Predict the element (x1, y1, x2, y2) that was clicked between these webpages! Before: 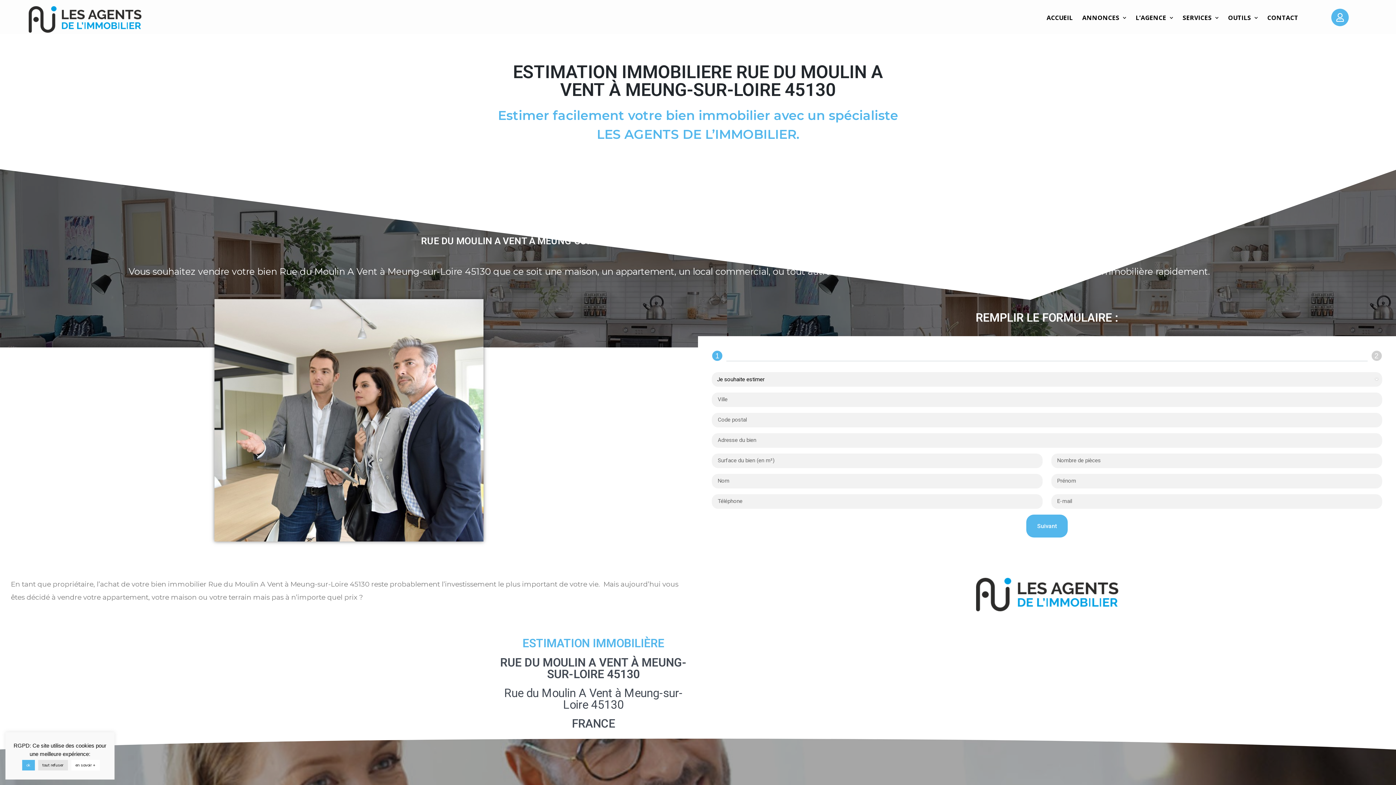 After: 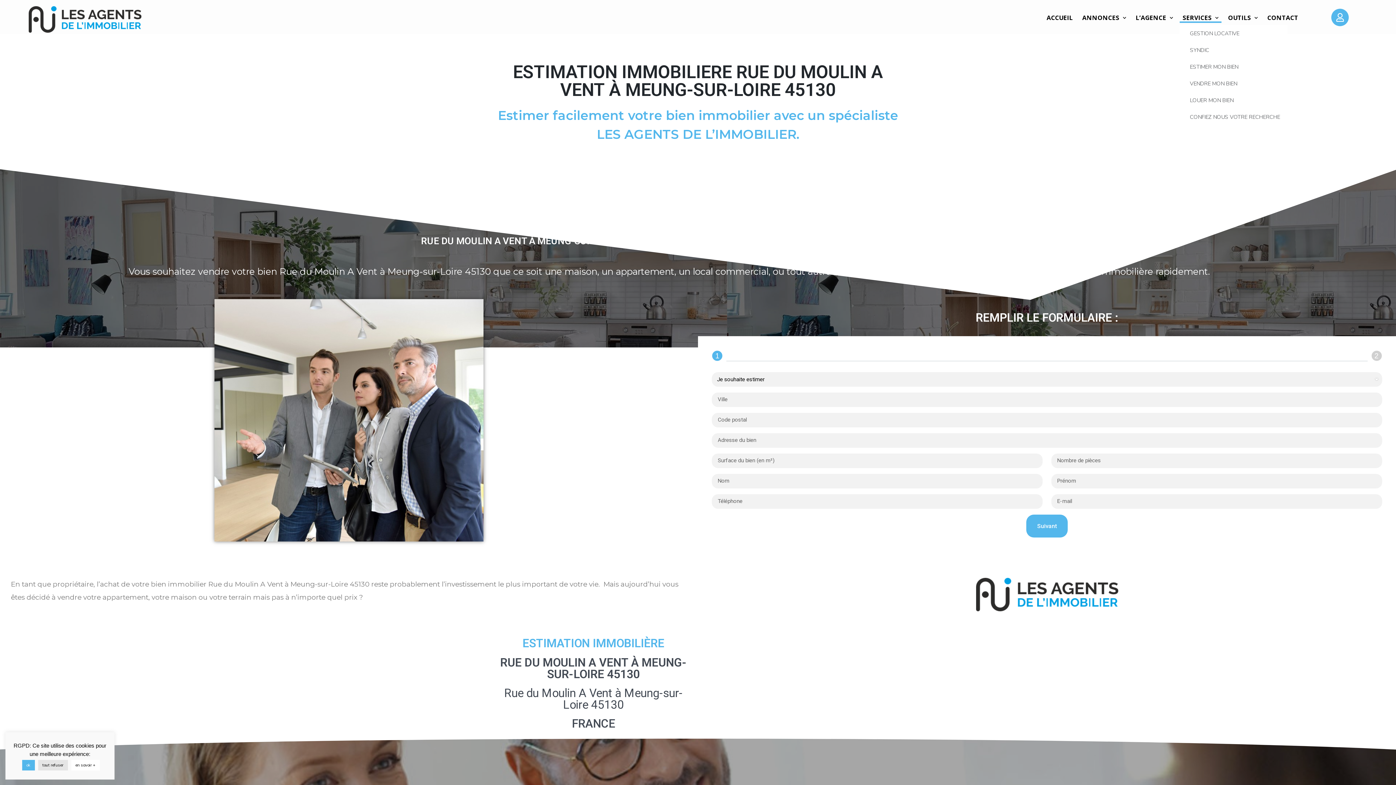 Action: bbox: (1180, 12, 1221, 22) label: SERVICES